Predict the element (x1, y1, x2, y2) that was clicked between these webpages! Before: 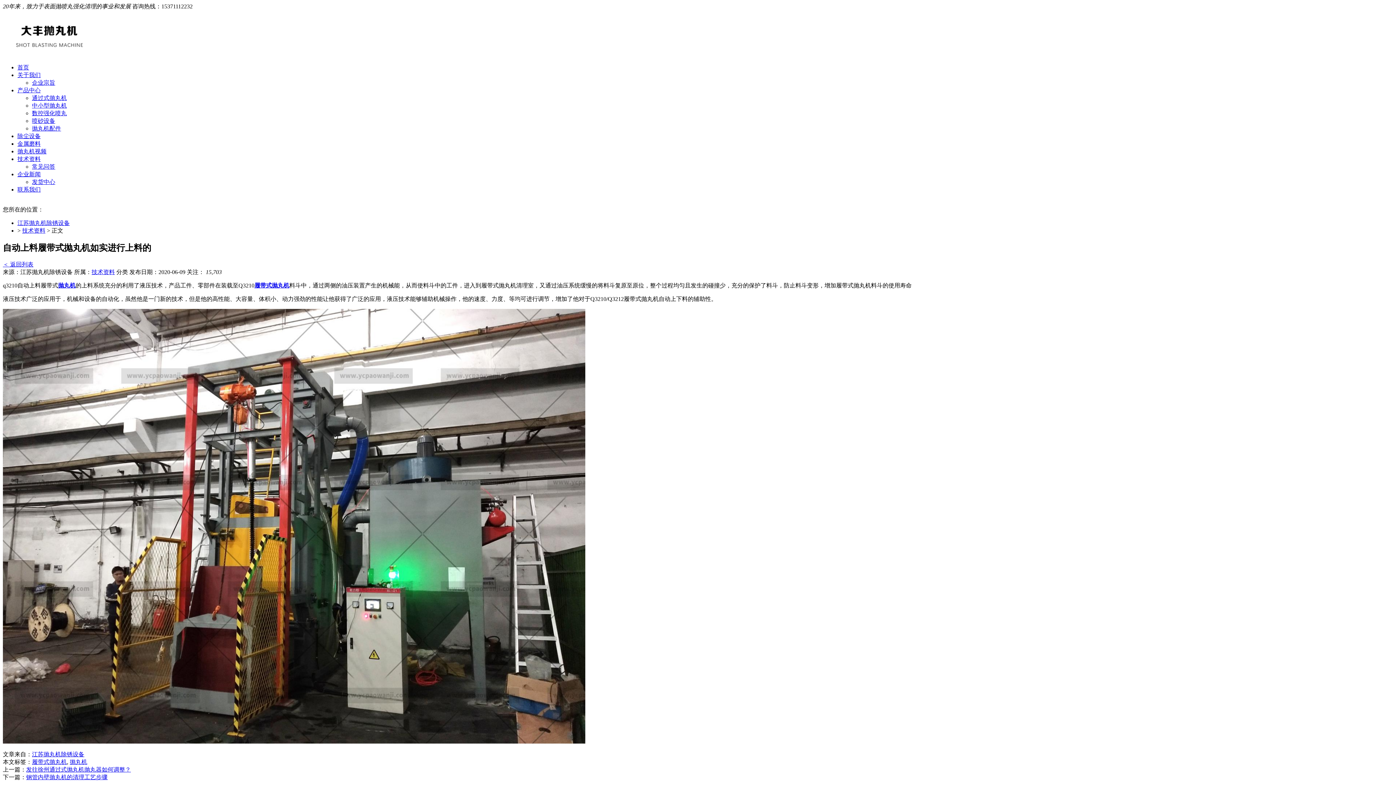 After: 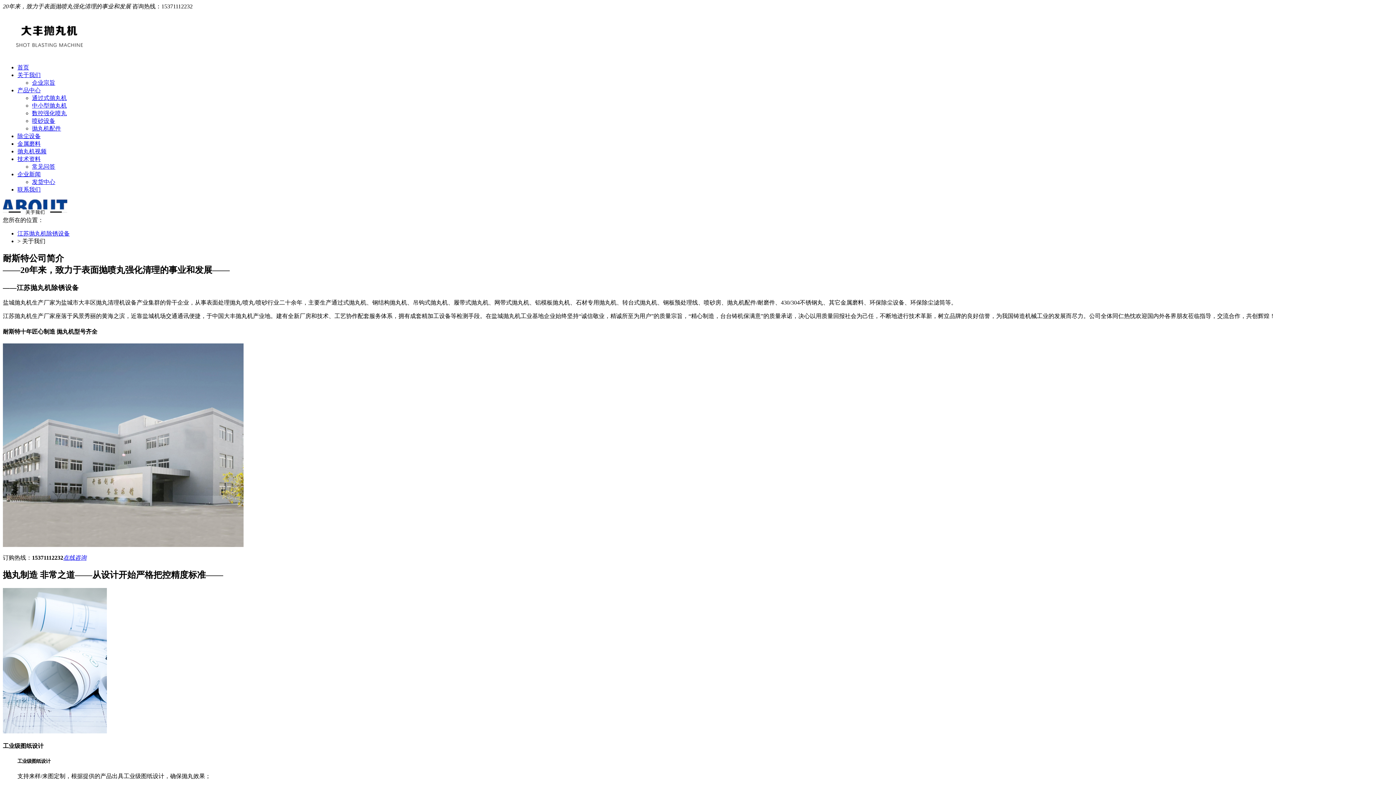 Action: label: 关于我们 bbox: (17, 71, 40, 78)